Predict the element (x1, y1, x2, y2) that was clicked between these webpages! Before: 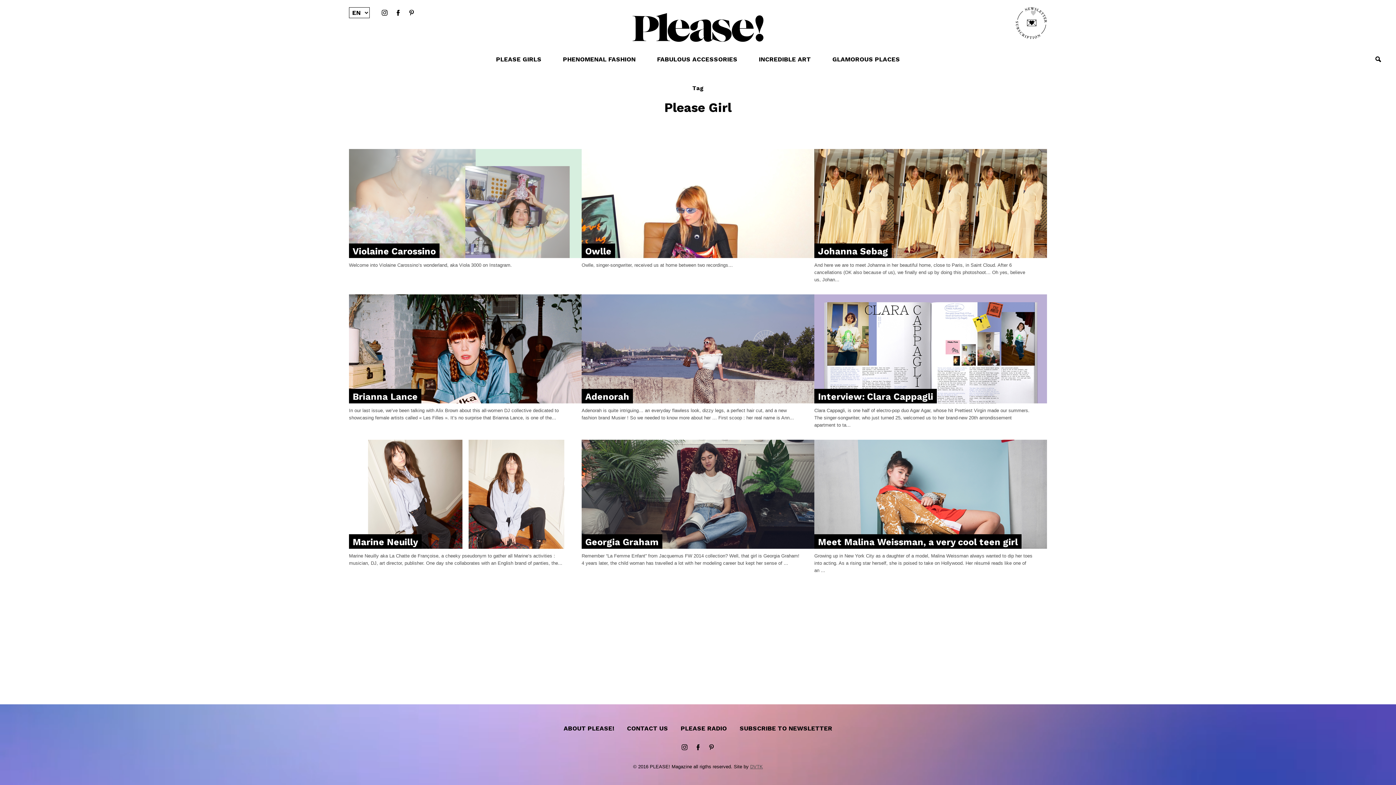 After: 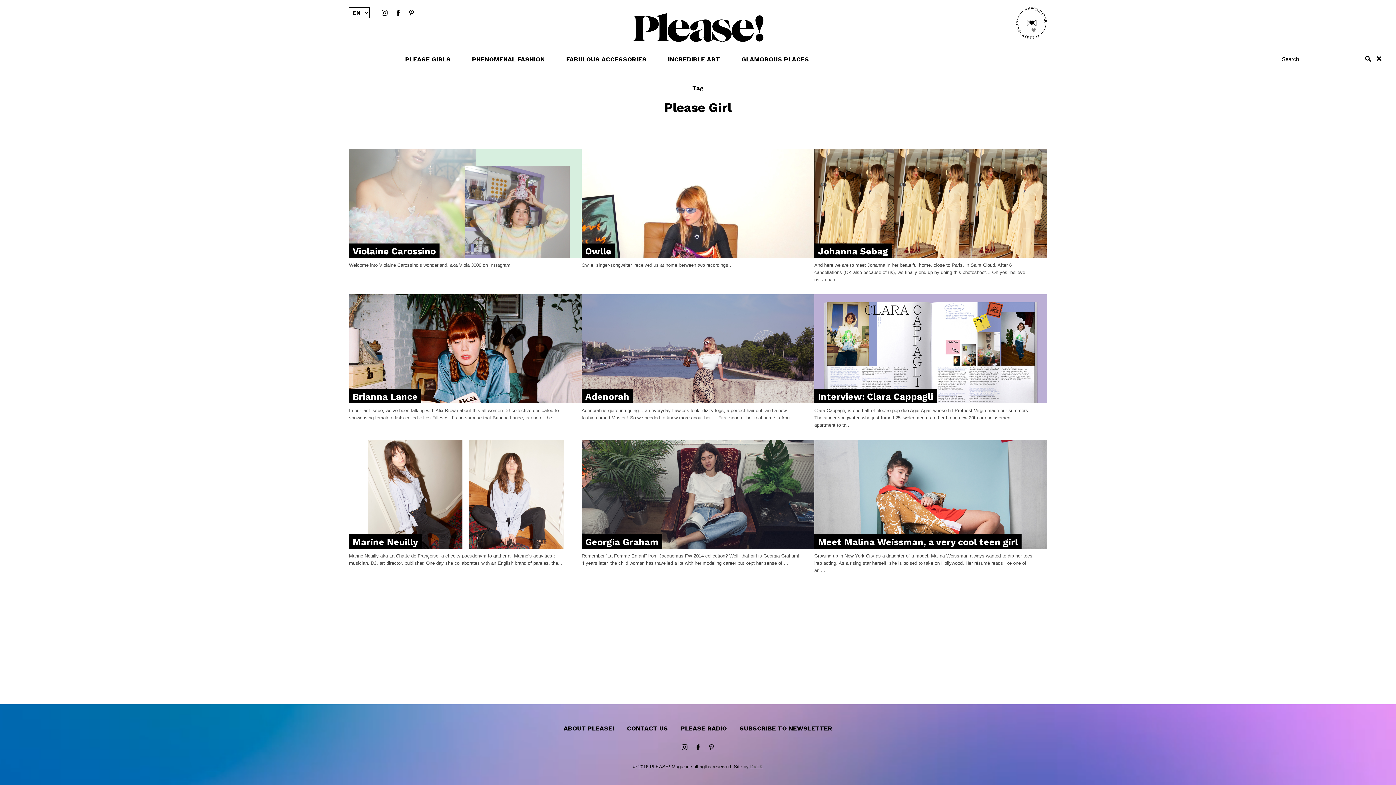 Action: bbox: (1373, 55, 1381, 64)